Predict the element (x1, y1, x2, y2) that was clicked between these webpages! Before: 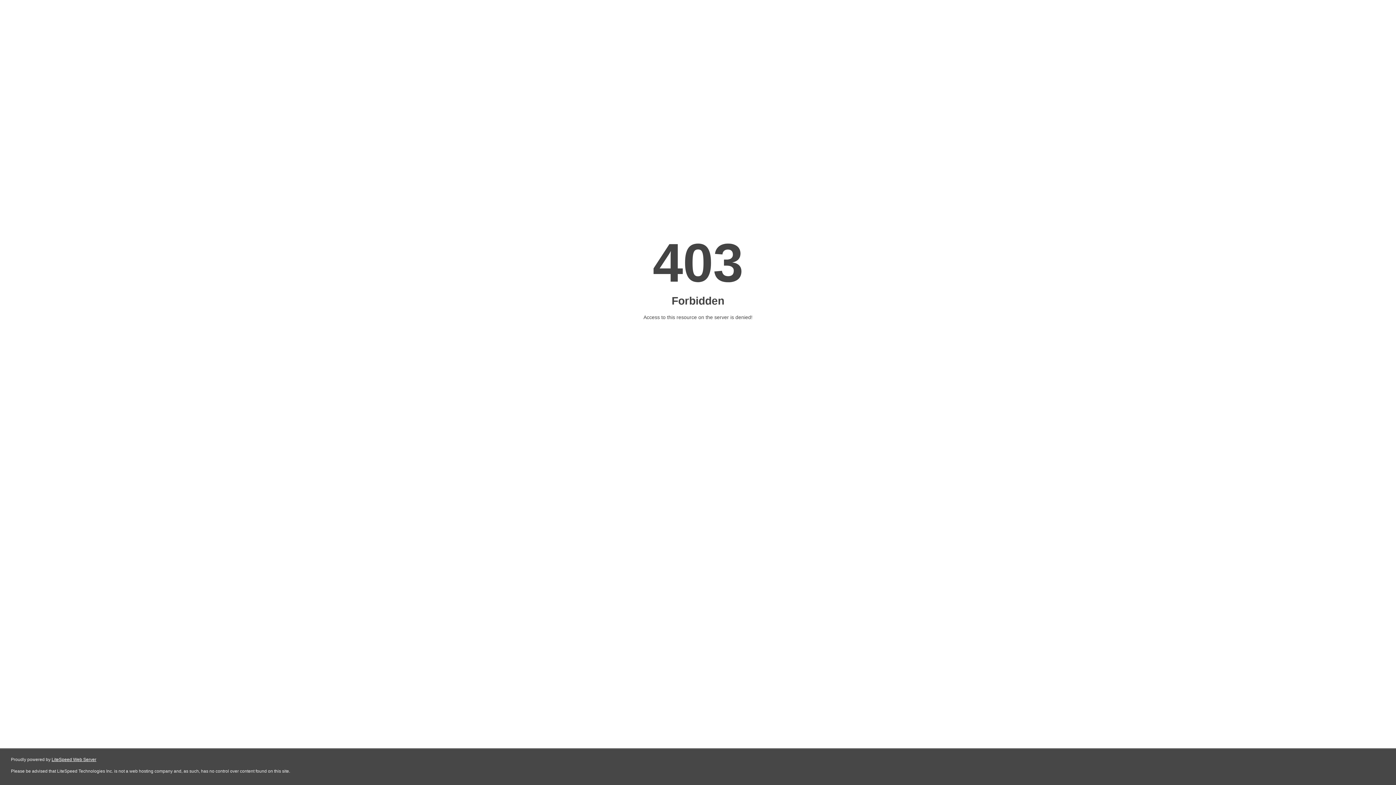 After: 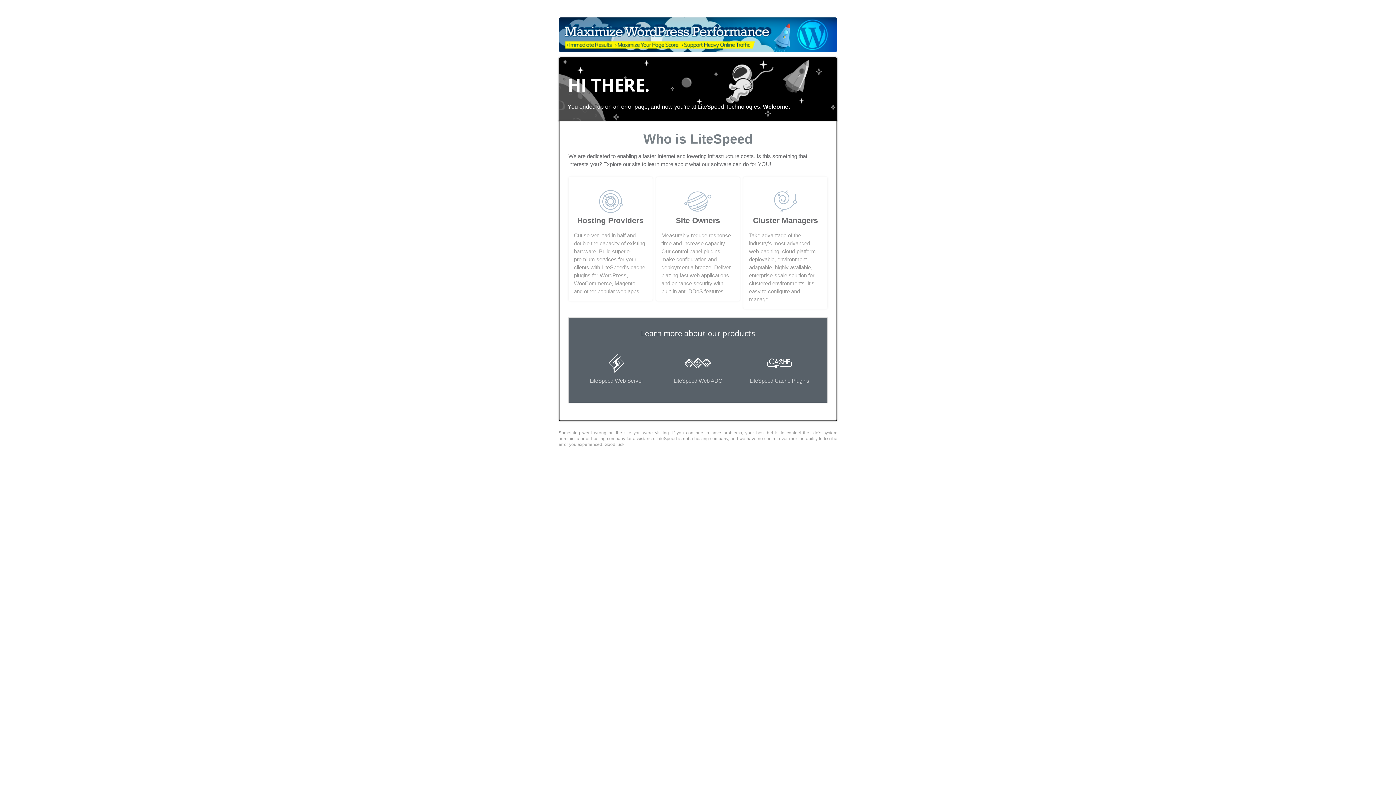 Action: bbox: (51, 757, 96, 762) label: LiteSpeed Web Server